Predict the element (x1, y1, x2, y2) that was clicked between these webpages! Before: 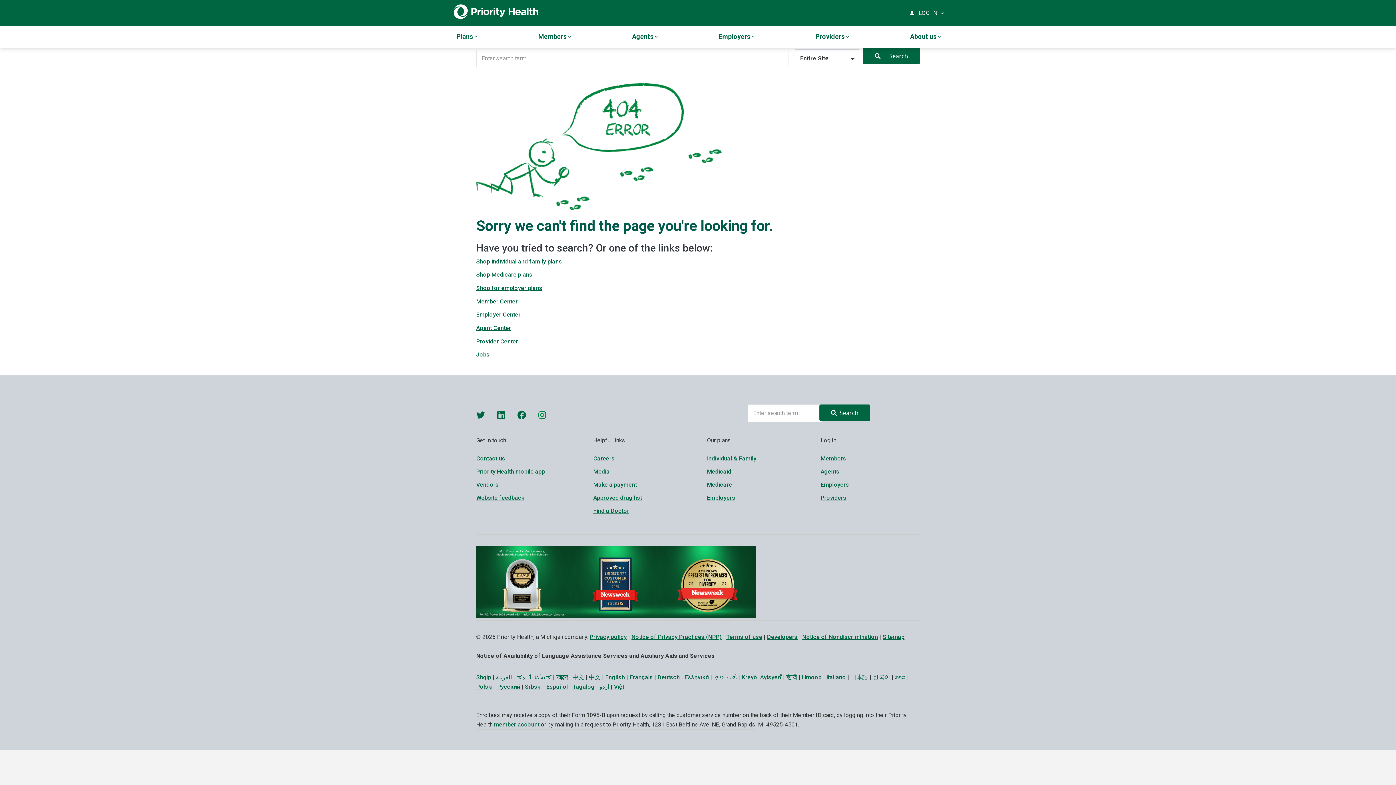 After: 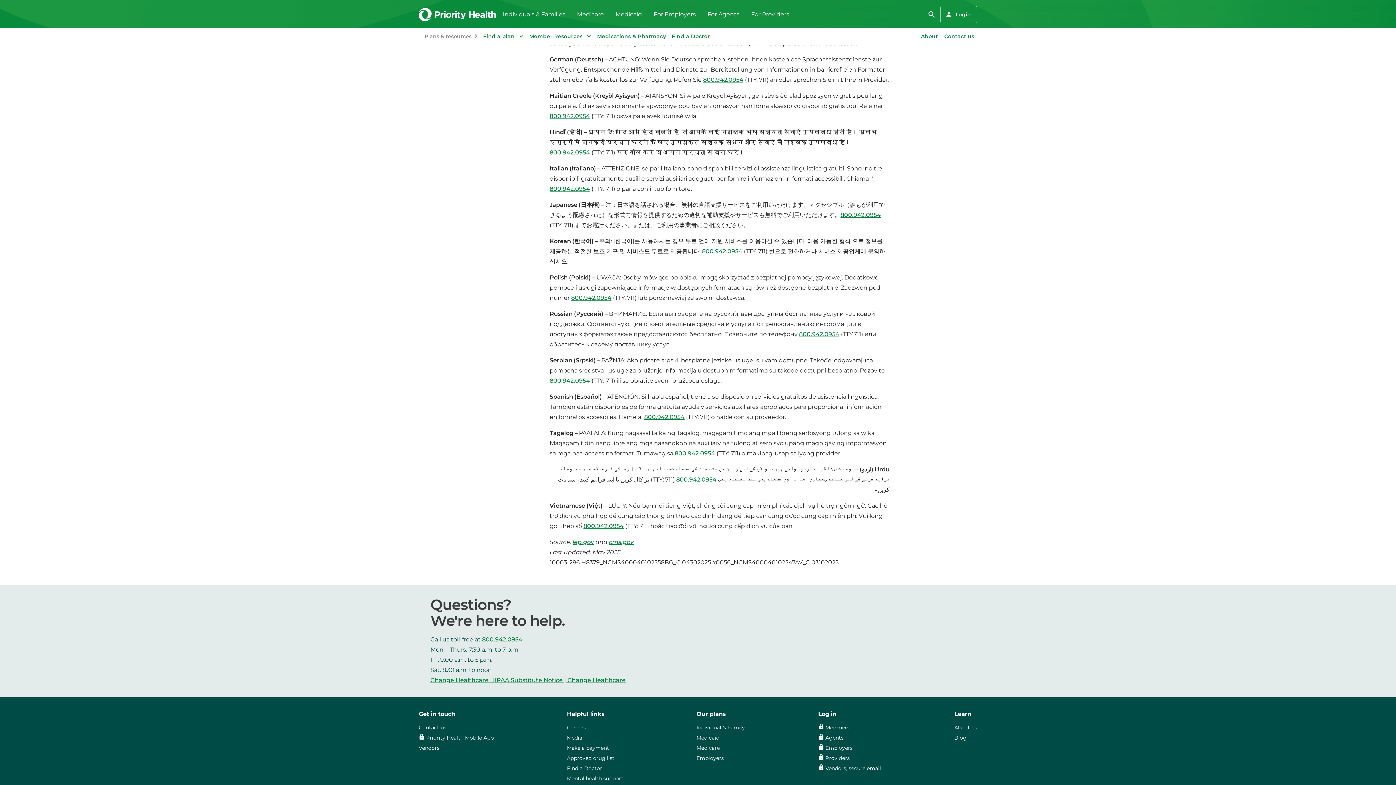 Action: label: Français bbox: (629, 674, 653, 681)